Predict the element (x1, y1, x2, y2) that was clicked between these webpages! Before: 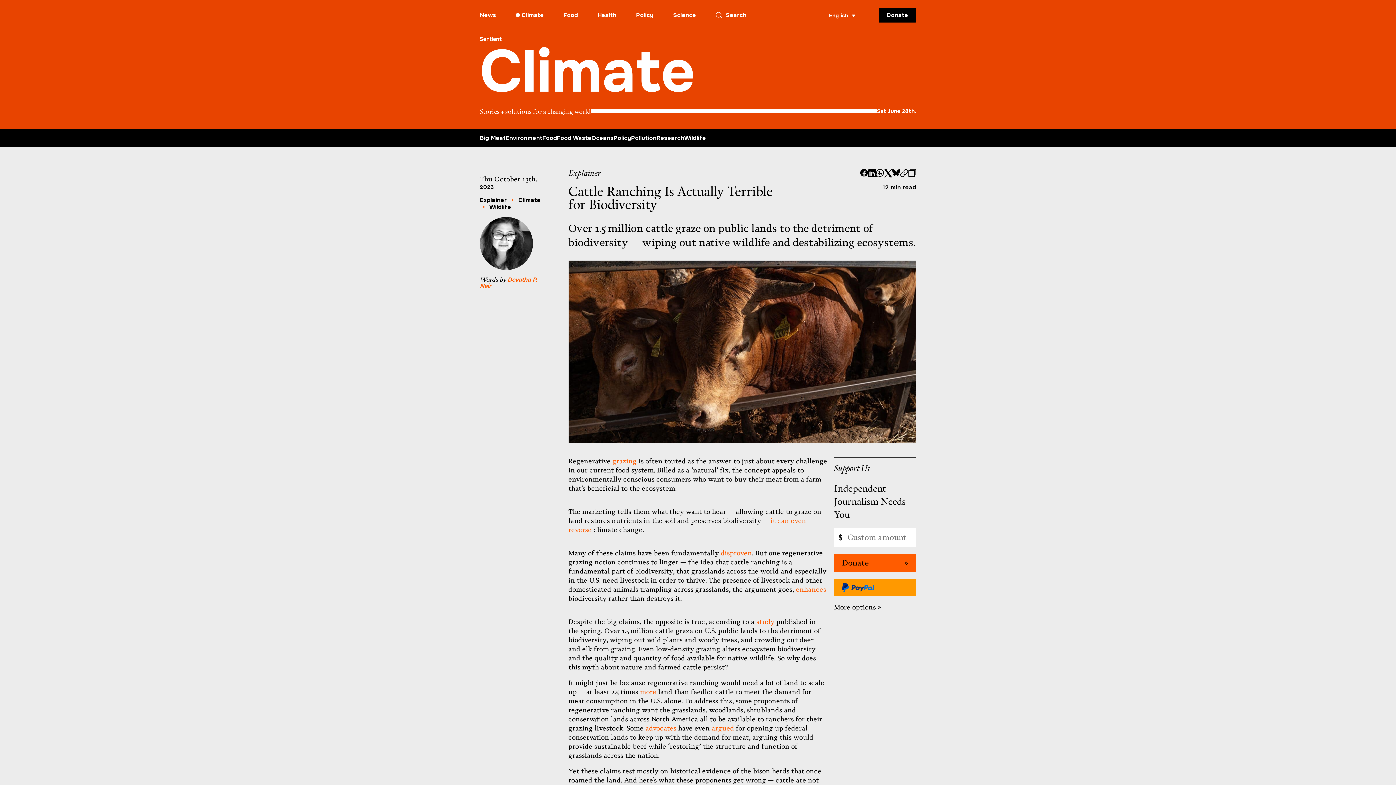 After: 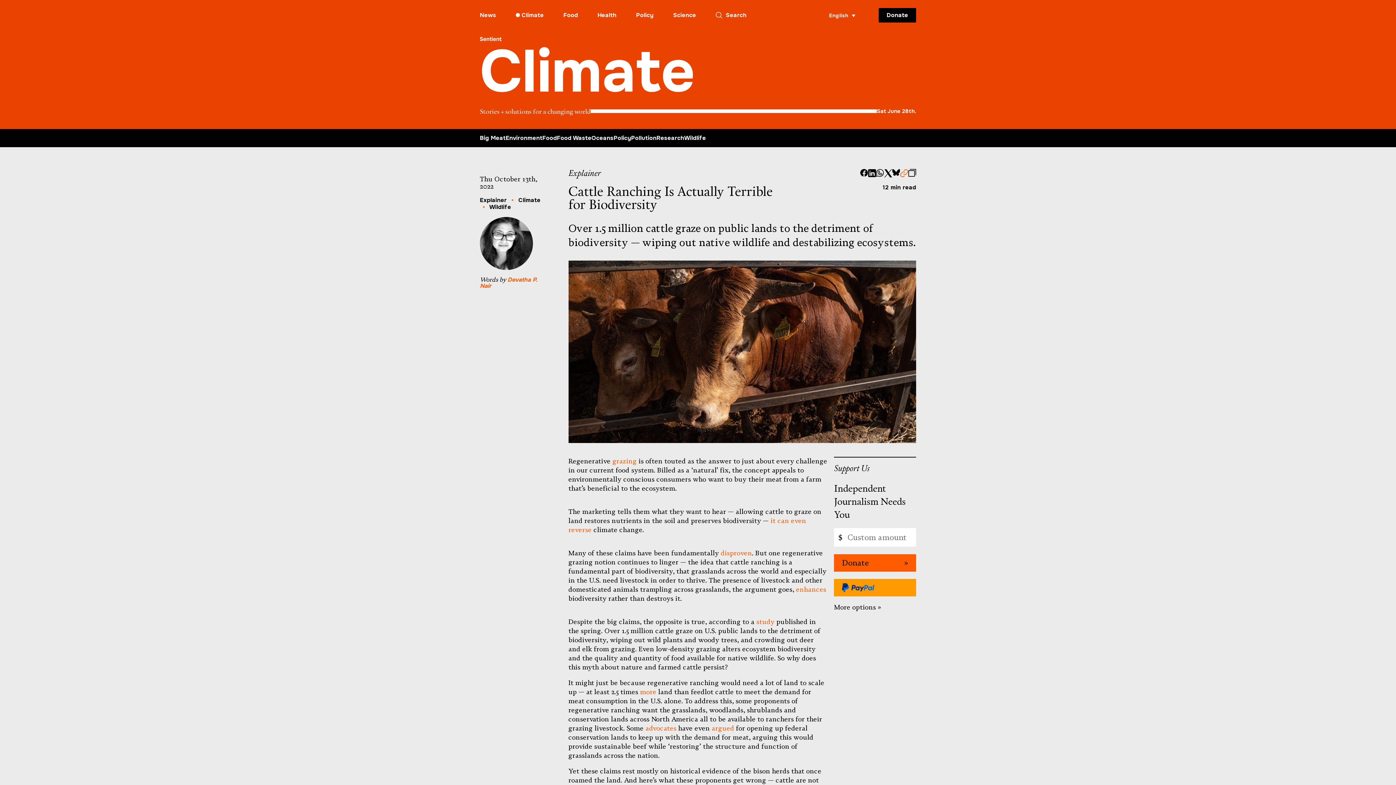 Action: bbox: (900, 169, 908, 177) label: - Copy